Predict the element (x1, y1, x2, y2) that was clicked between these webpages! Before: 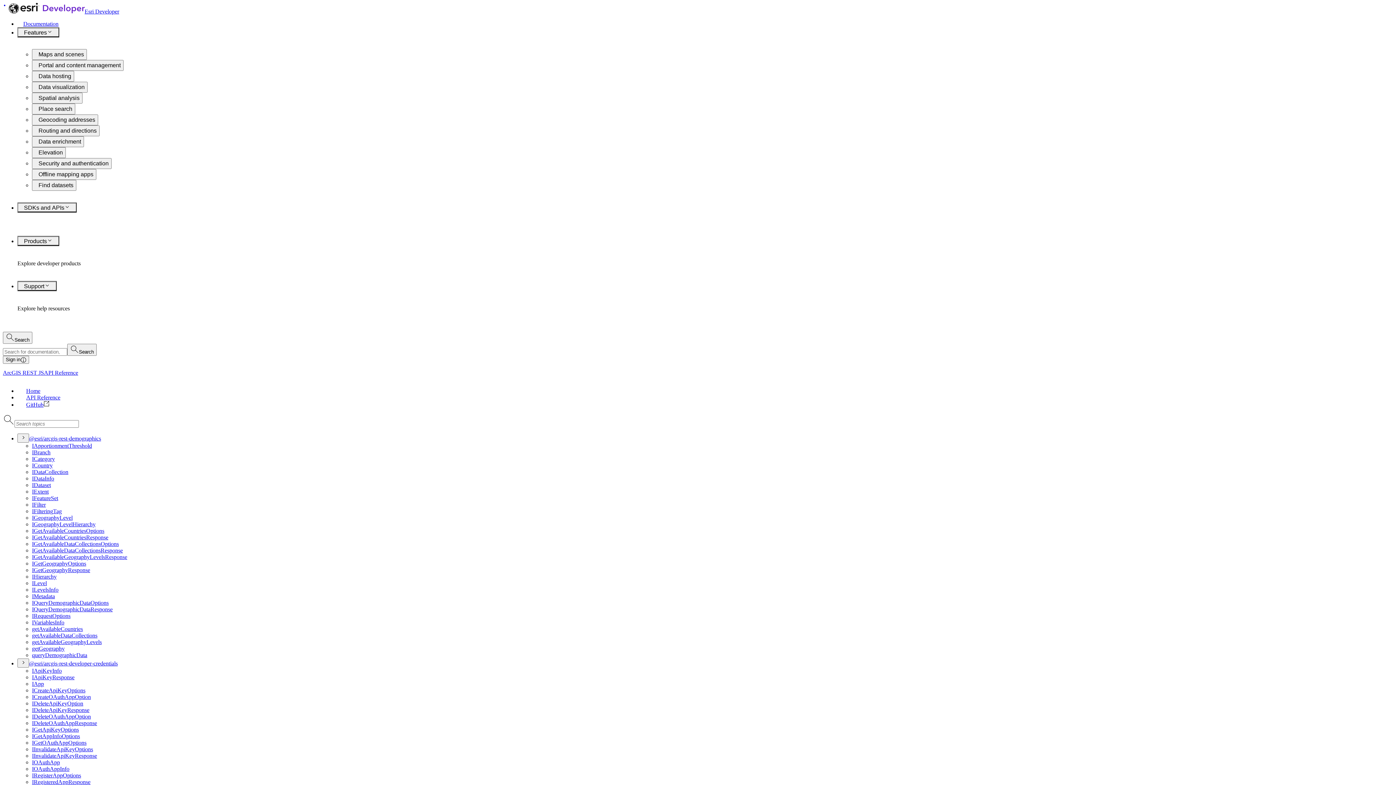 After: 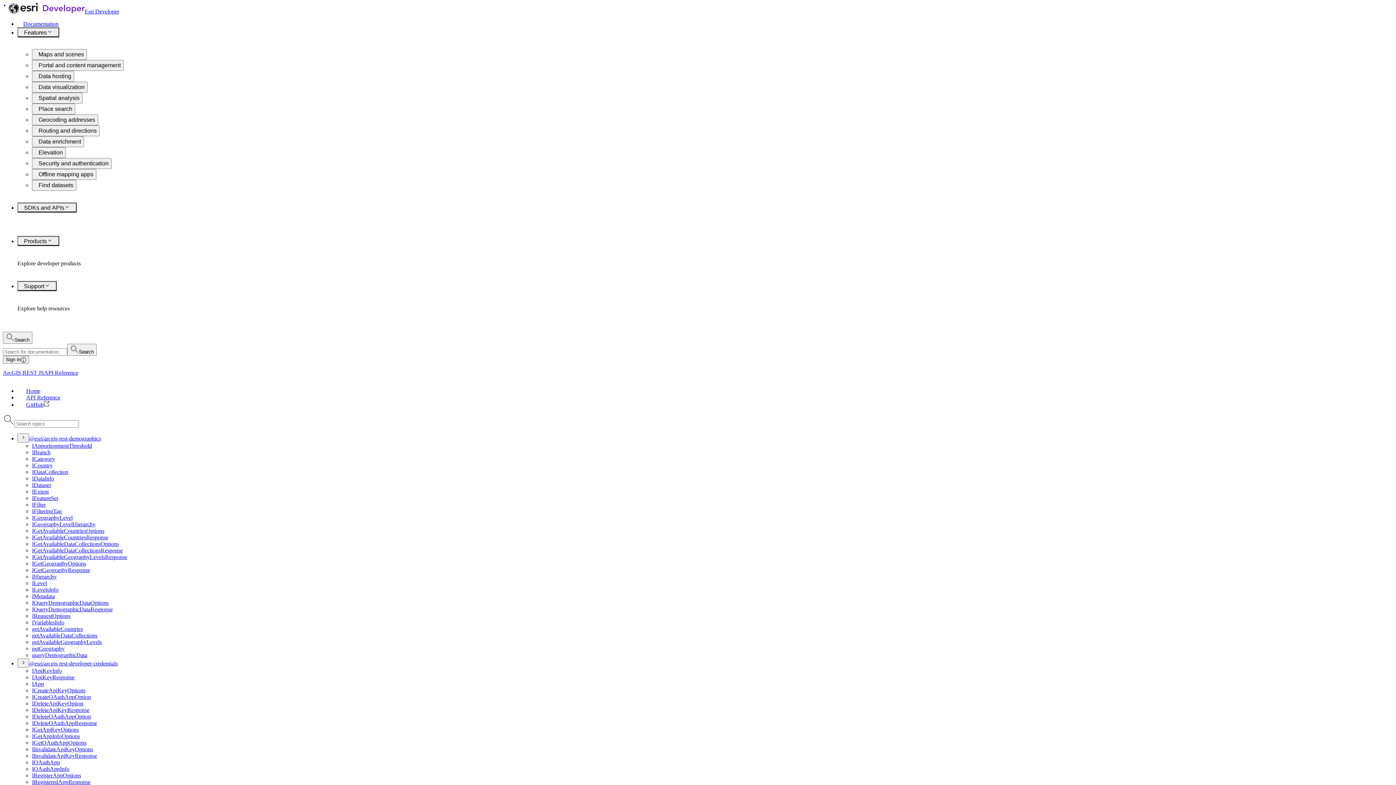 Action: label: IGetApiKeyOptions bbox: (32, 727, 78, 733)